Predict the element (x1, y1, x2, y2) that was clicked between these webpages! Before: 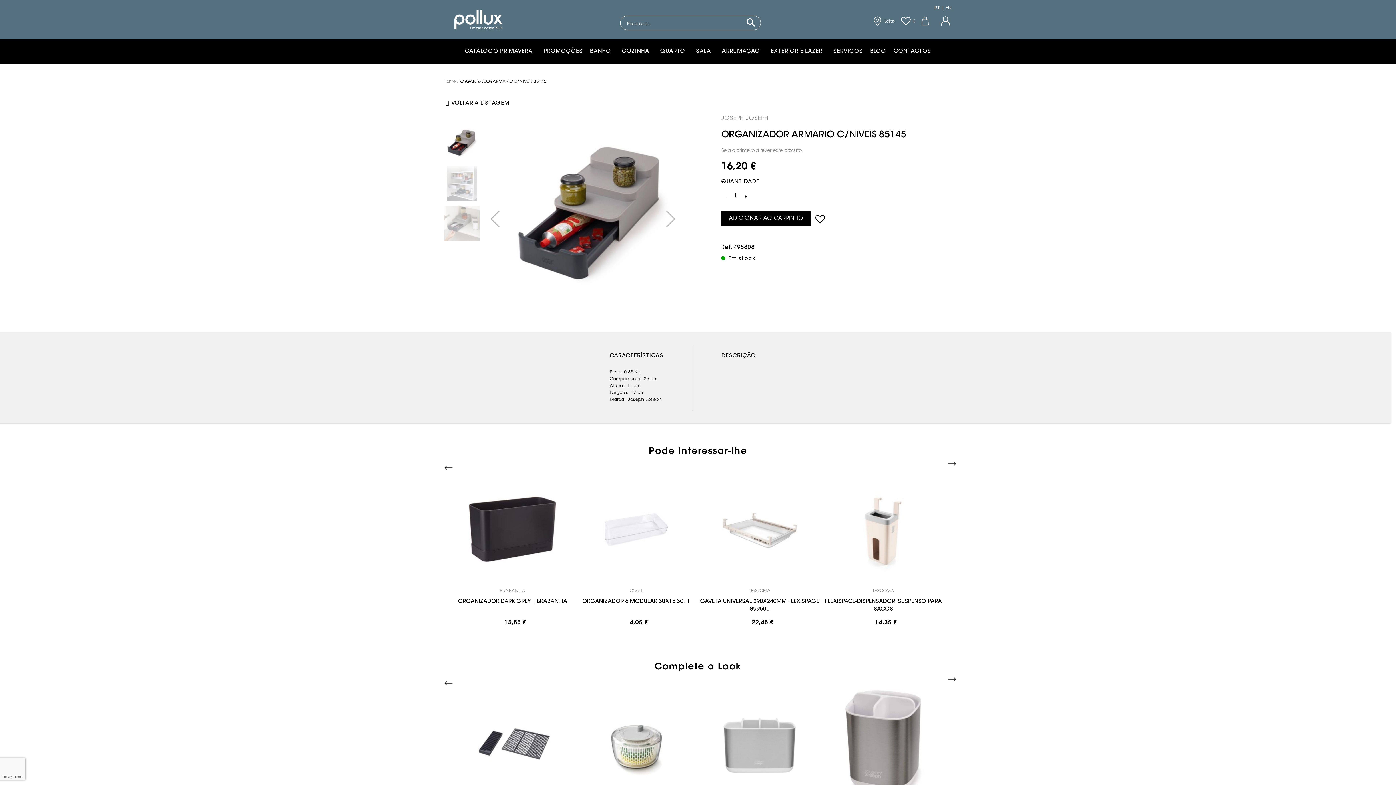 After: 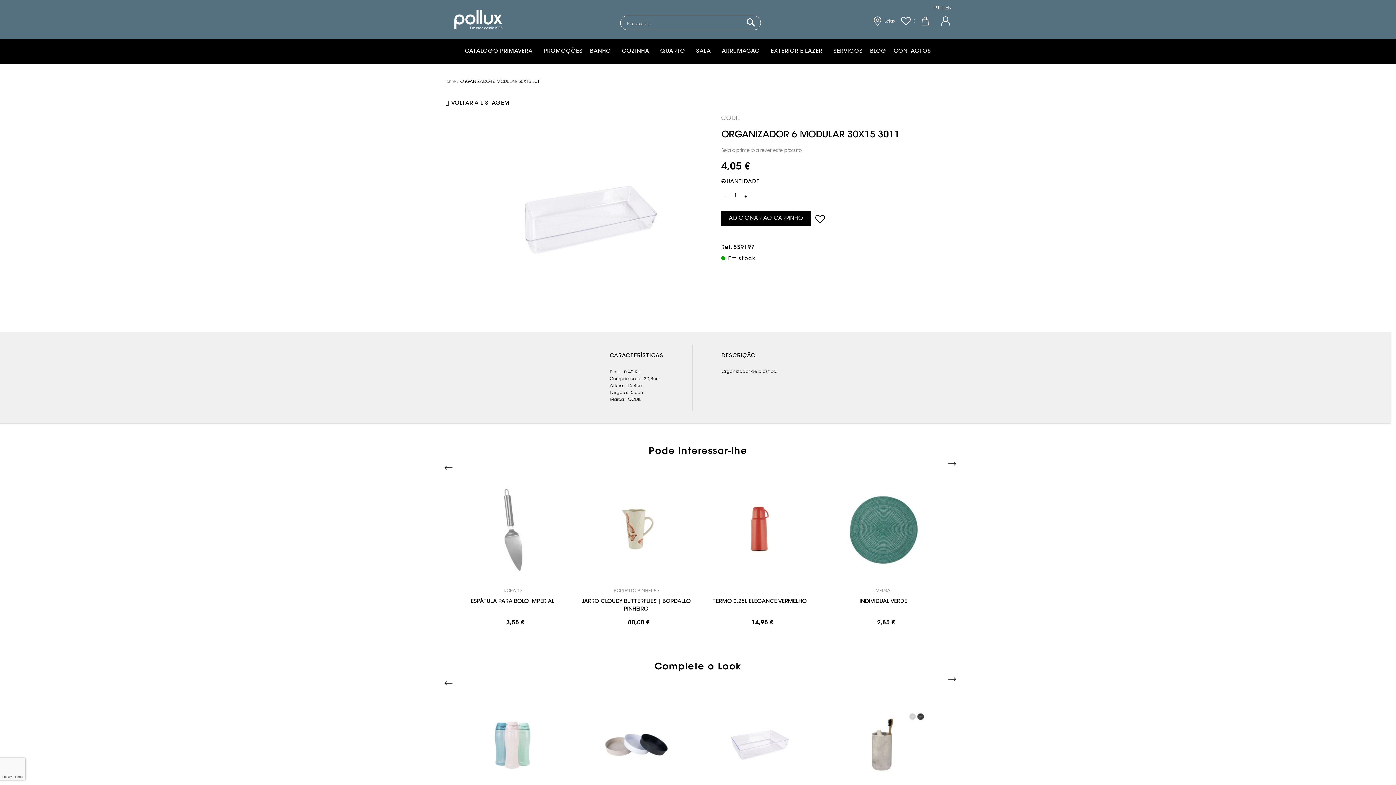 Action: bbox: (592, 553, 680, 558)